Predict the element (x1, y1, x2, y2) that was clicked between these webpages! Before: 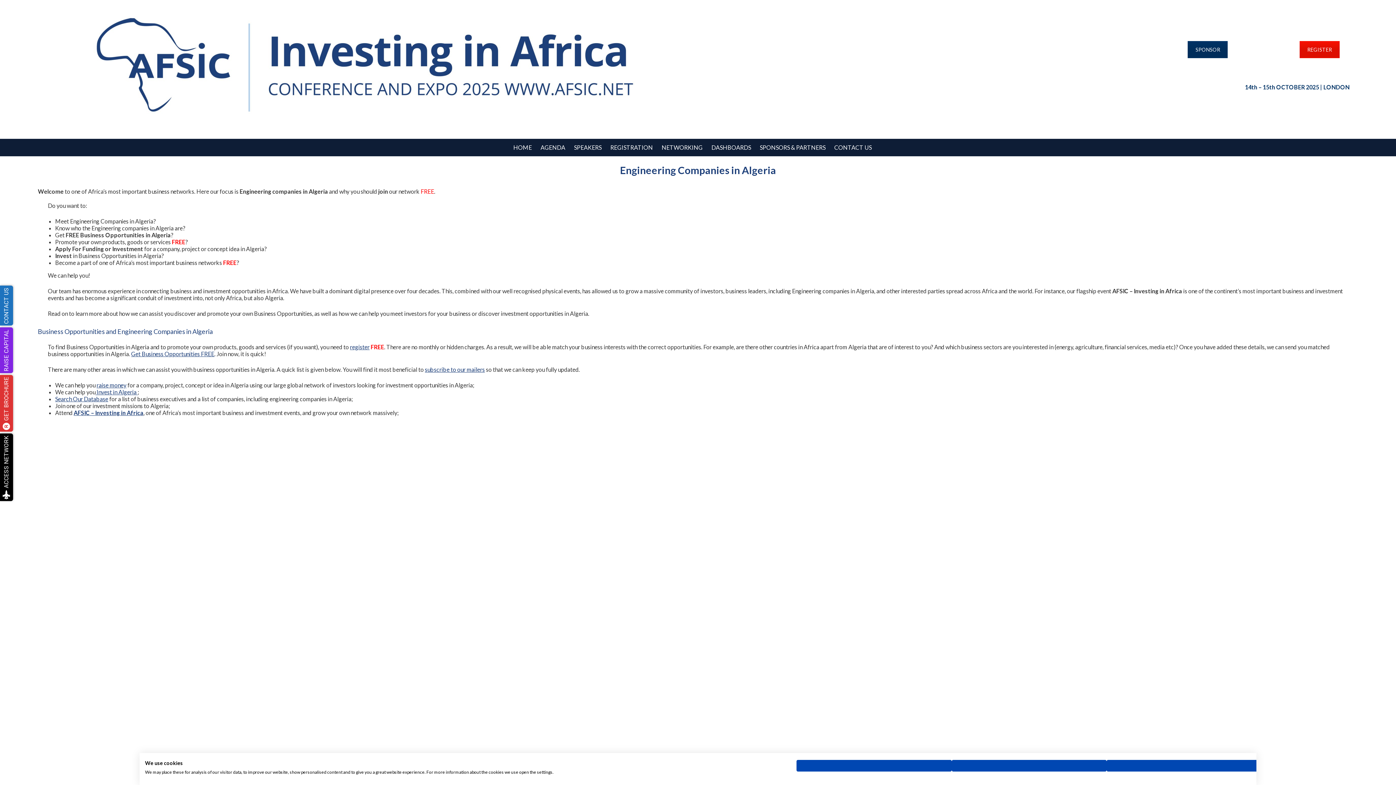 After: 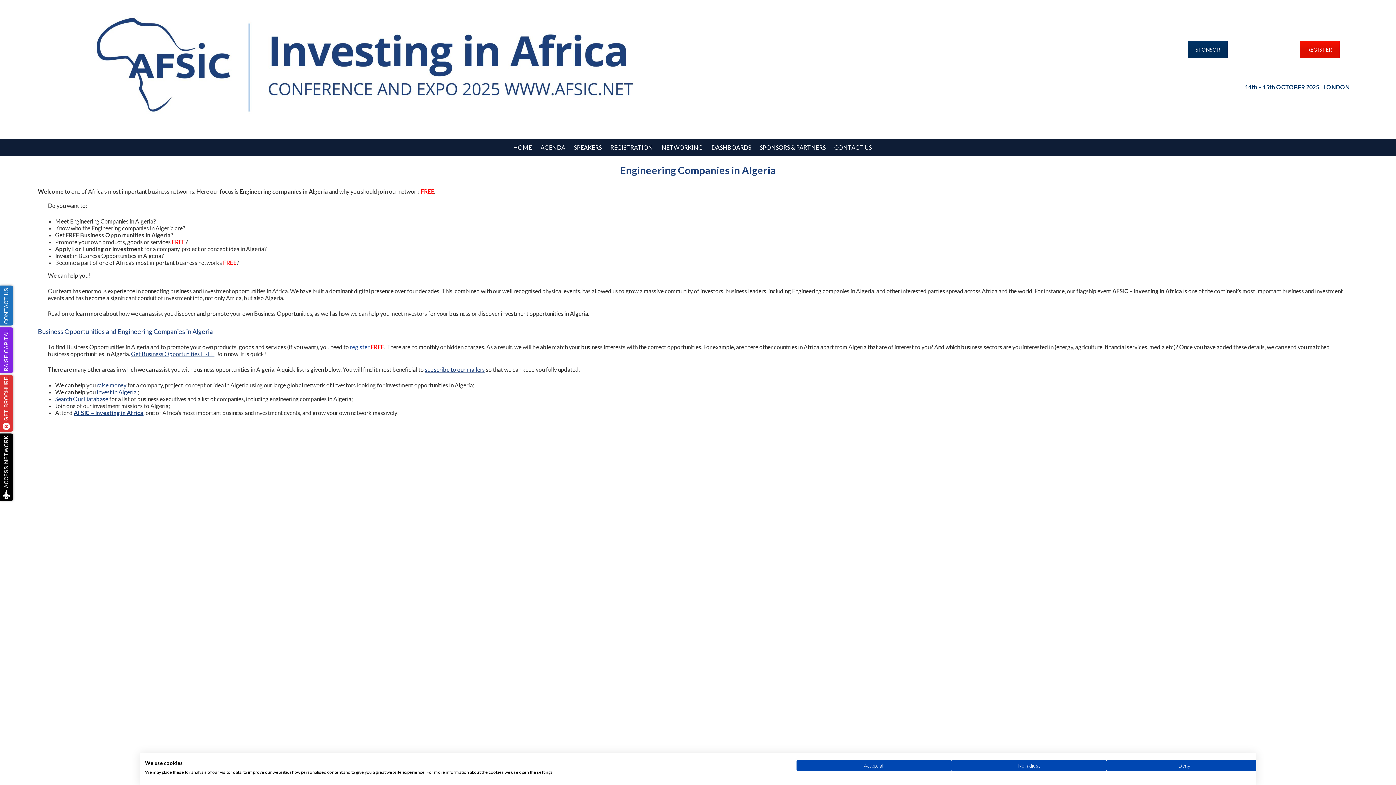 Action: label: register bbox: (350, 343, 369, 350)